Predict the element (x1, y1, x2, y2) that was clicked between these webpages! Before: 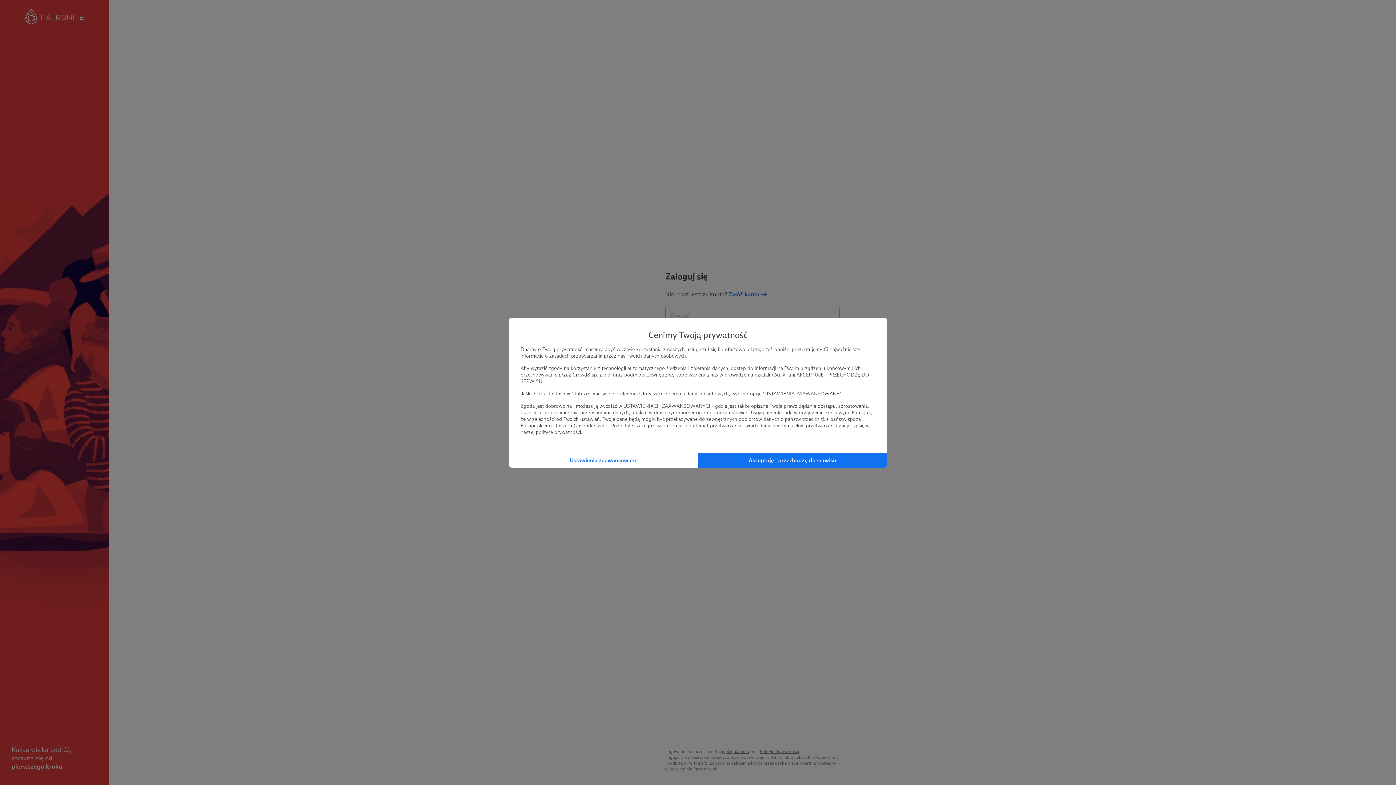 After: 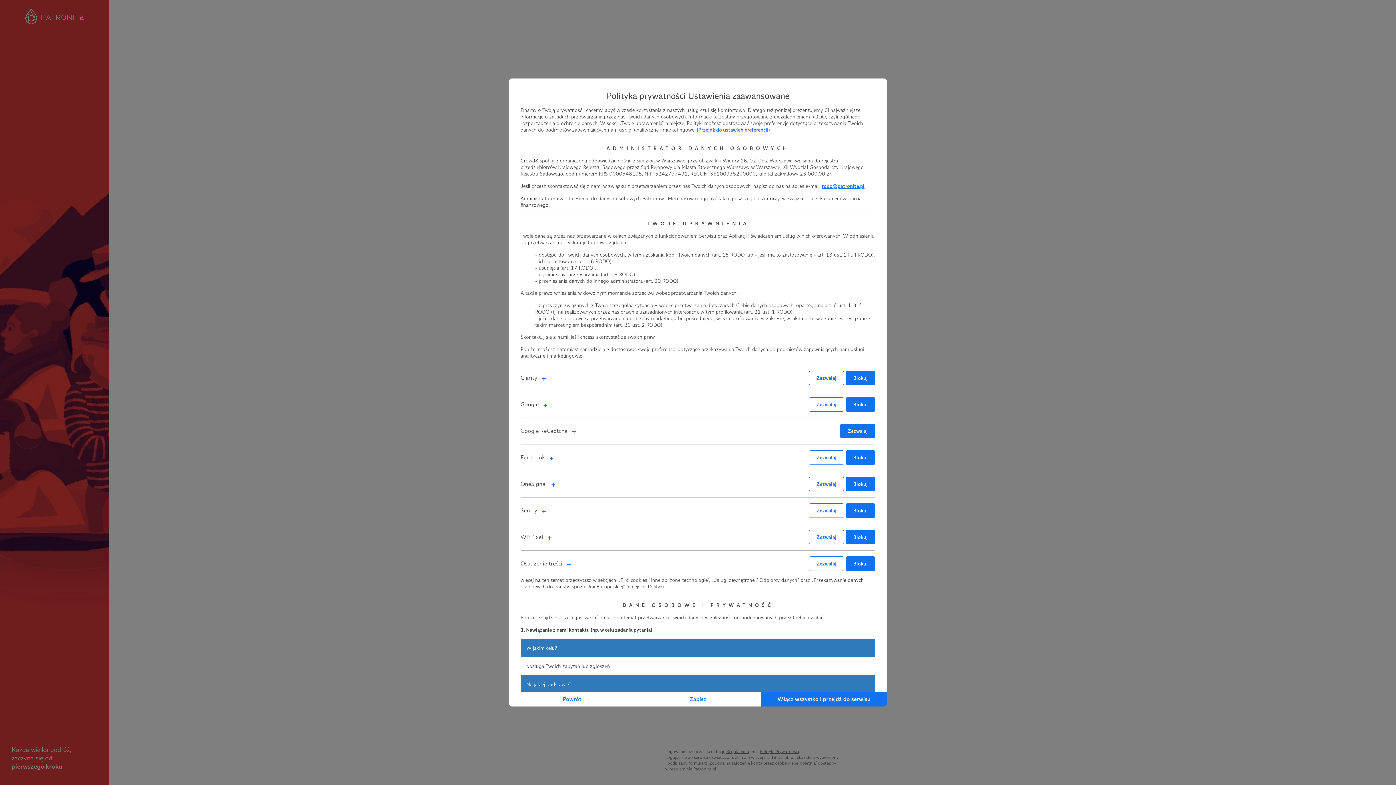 Action: bbox: (509, 452, 698, 467) label: Ustawienia zaawansowane